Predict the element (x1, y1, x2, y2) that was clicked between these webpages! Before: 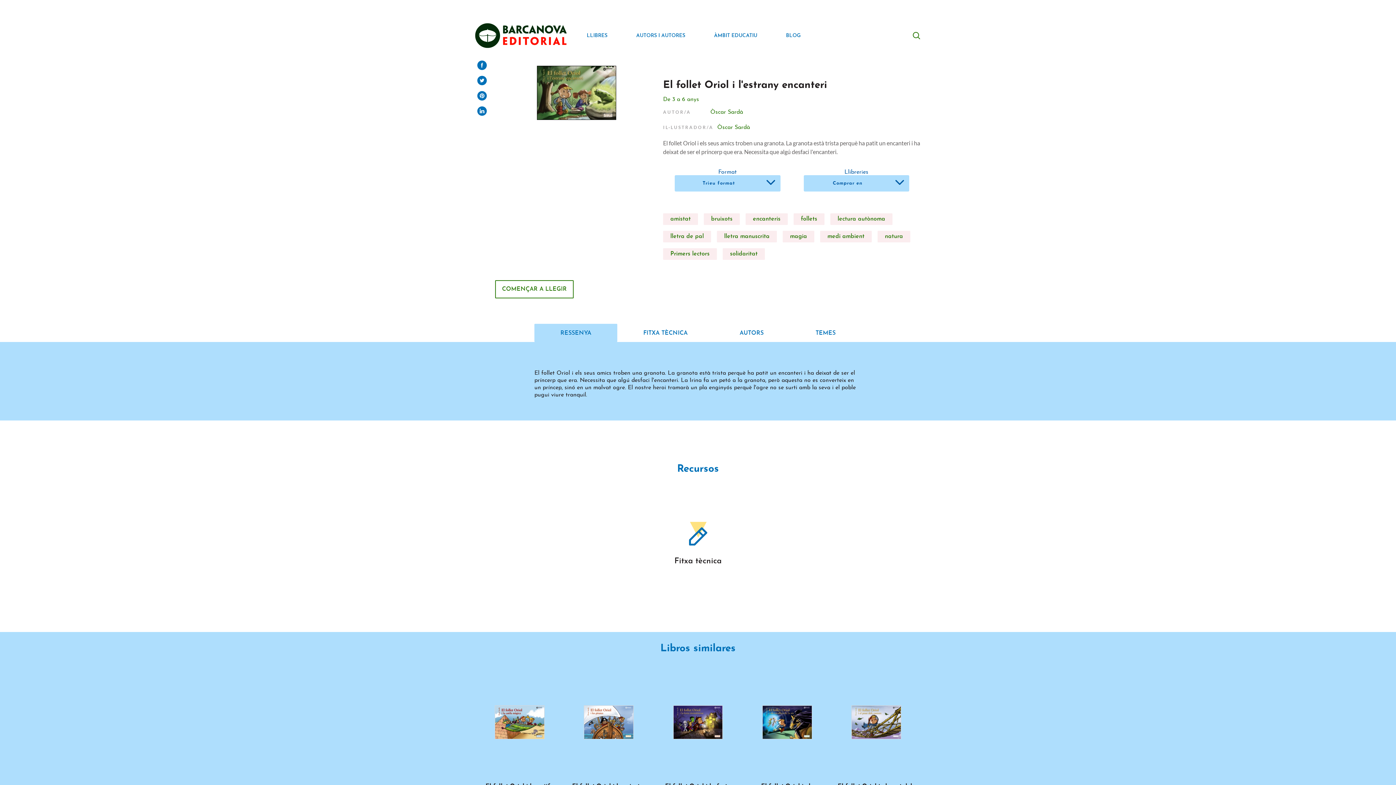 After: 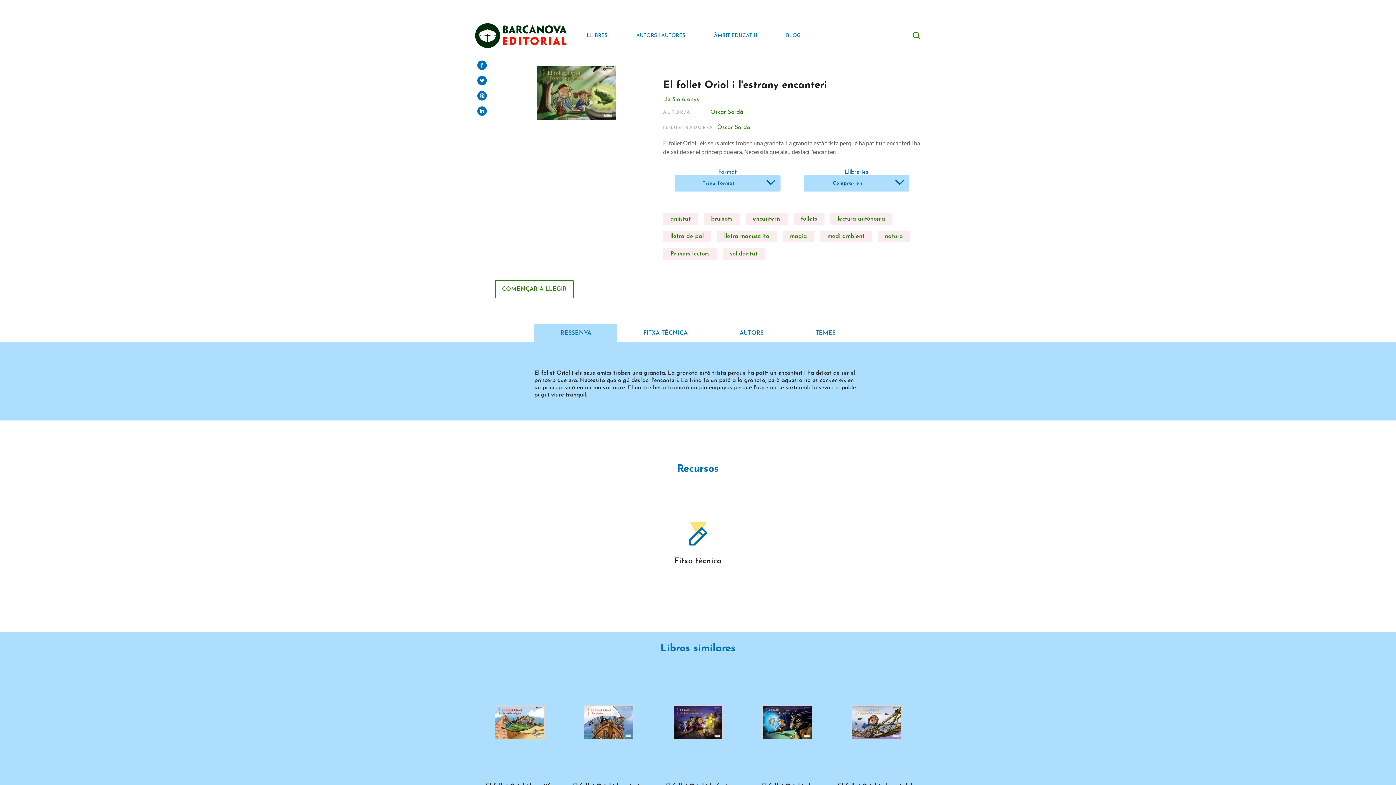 Action: label: linkedin bbox: (475, 104, 489, 118)